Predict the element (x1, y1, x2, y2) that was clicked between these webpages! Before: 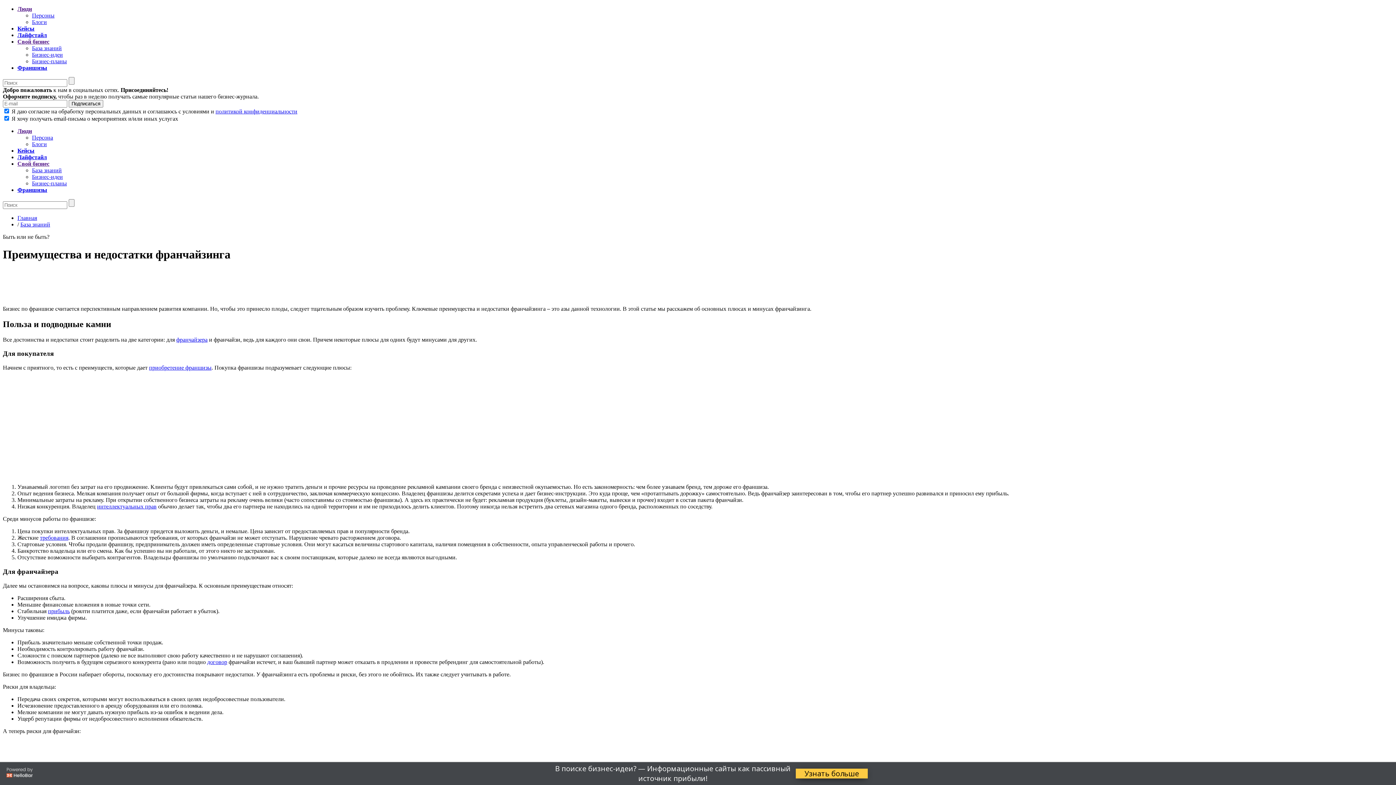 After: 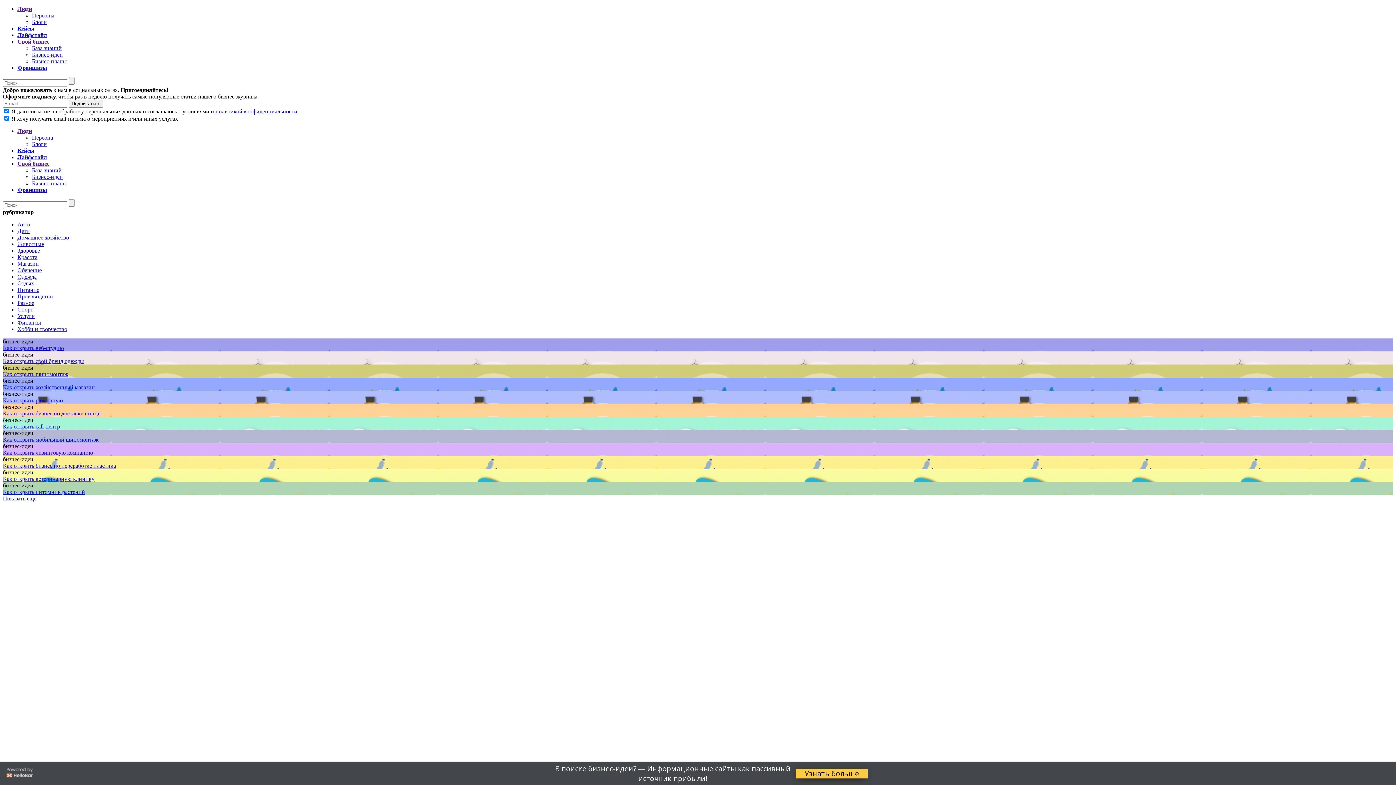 Action: bbox: (32, 51, 62, 57) label: Бизнес-идеи